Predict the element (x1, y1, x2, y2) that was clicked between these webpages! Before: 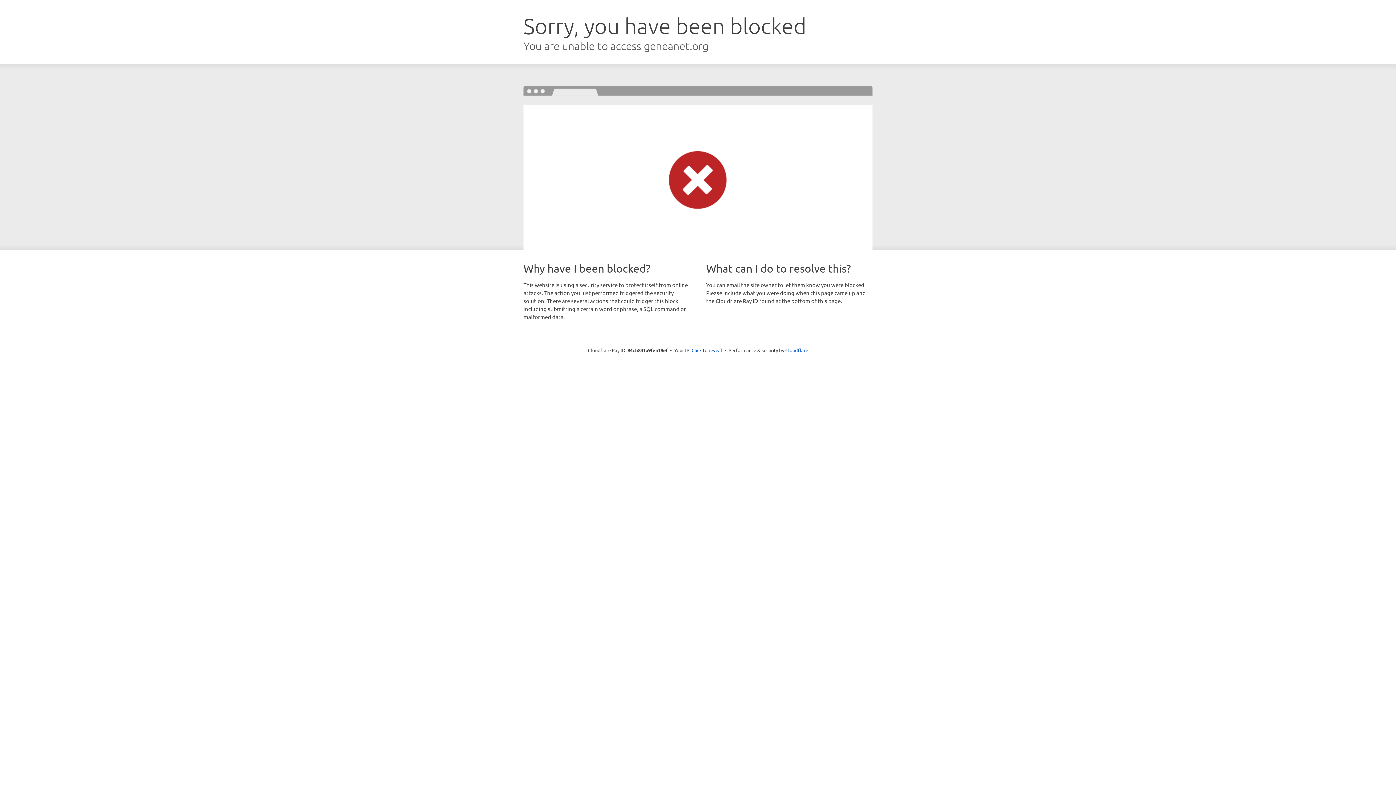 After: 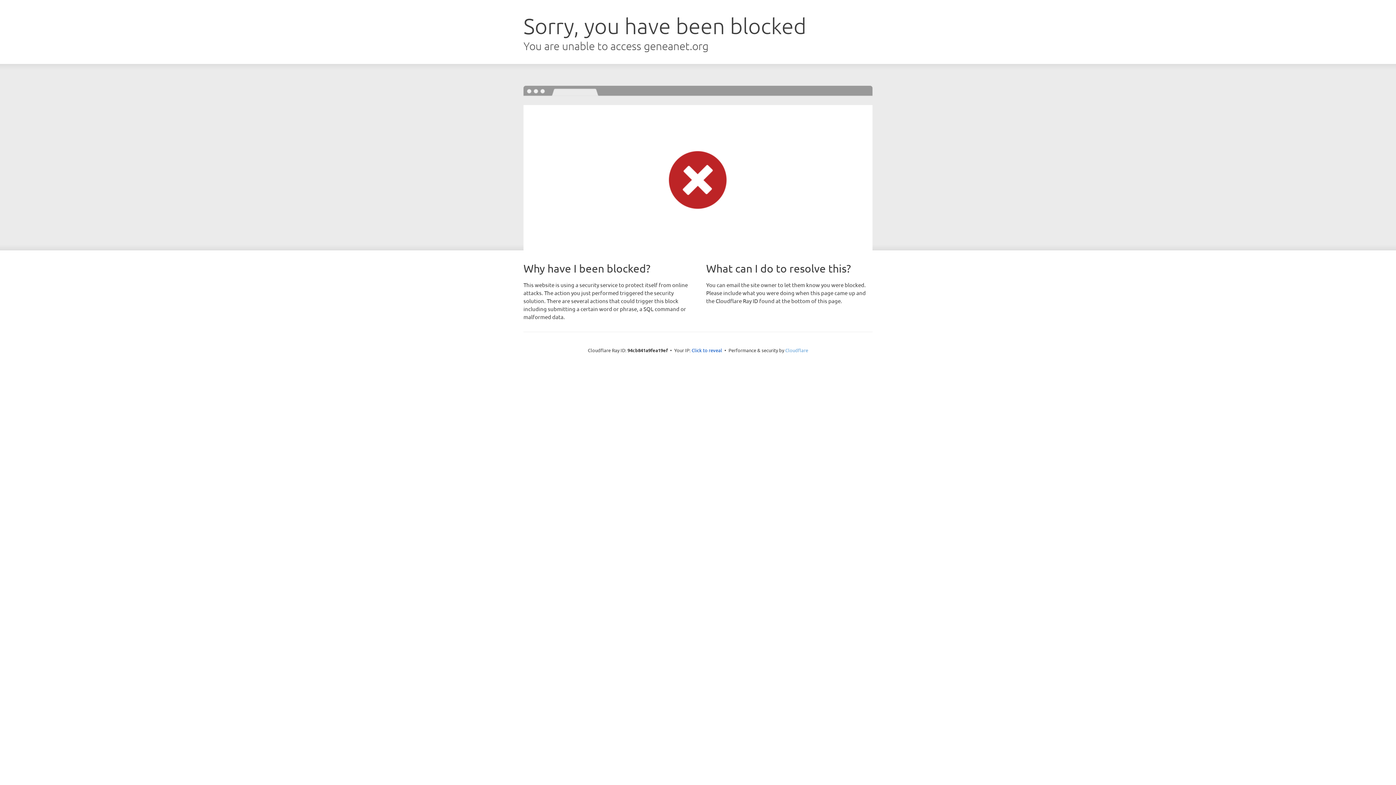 Action: bbox: (785, 347, 808, 353) label: Cloudflare